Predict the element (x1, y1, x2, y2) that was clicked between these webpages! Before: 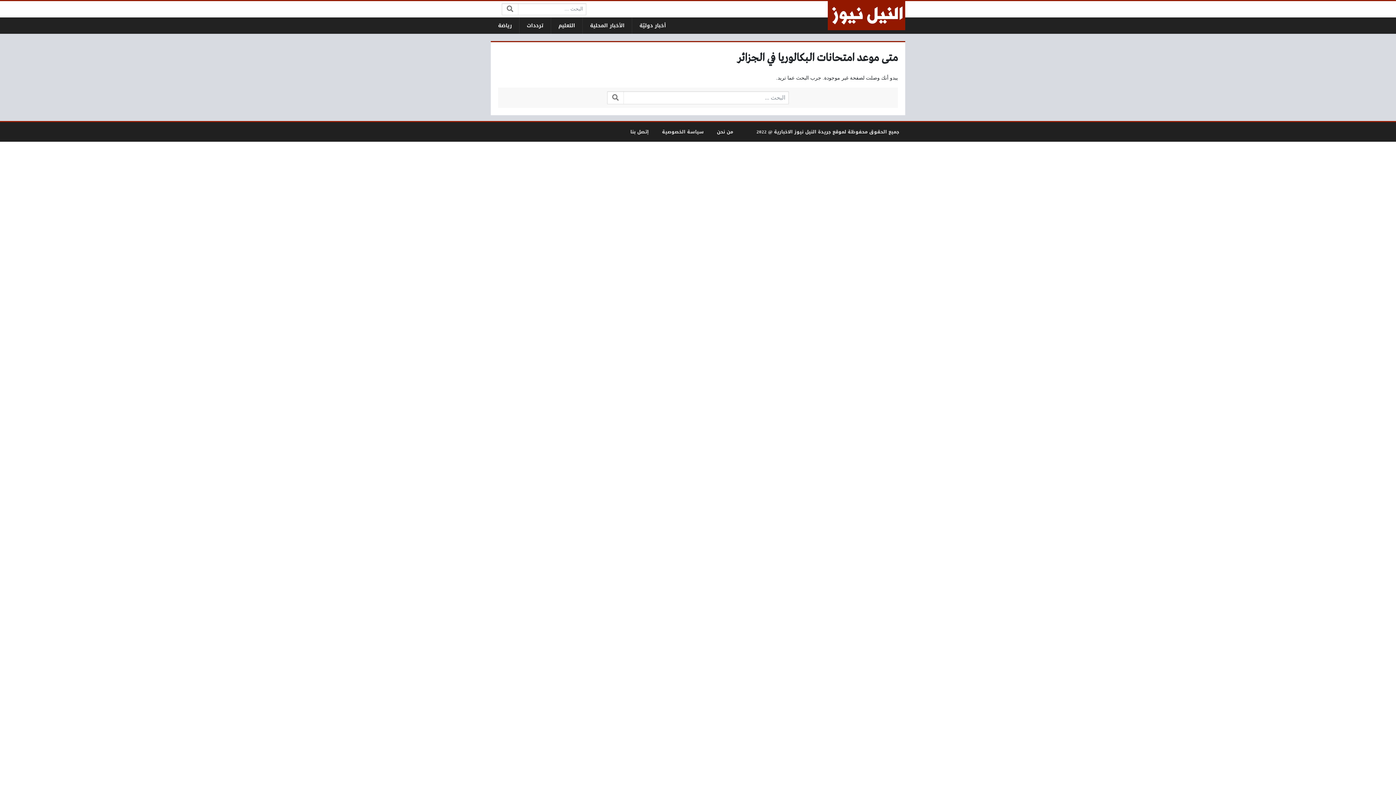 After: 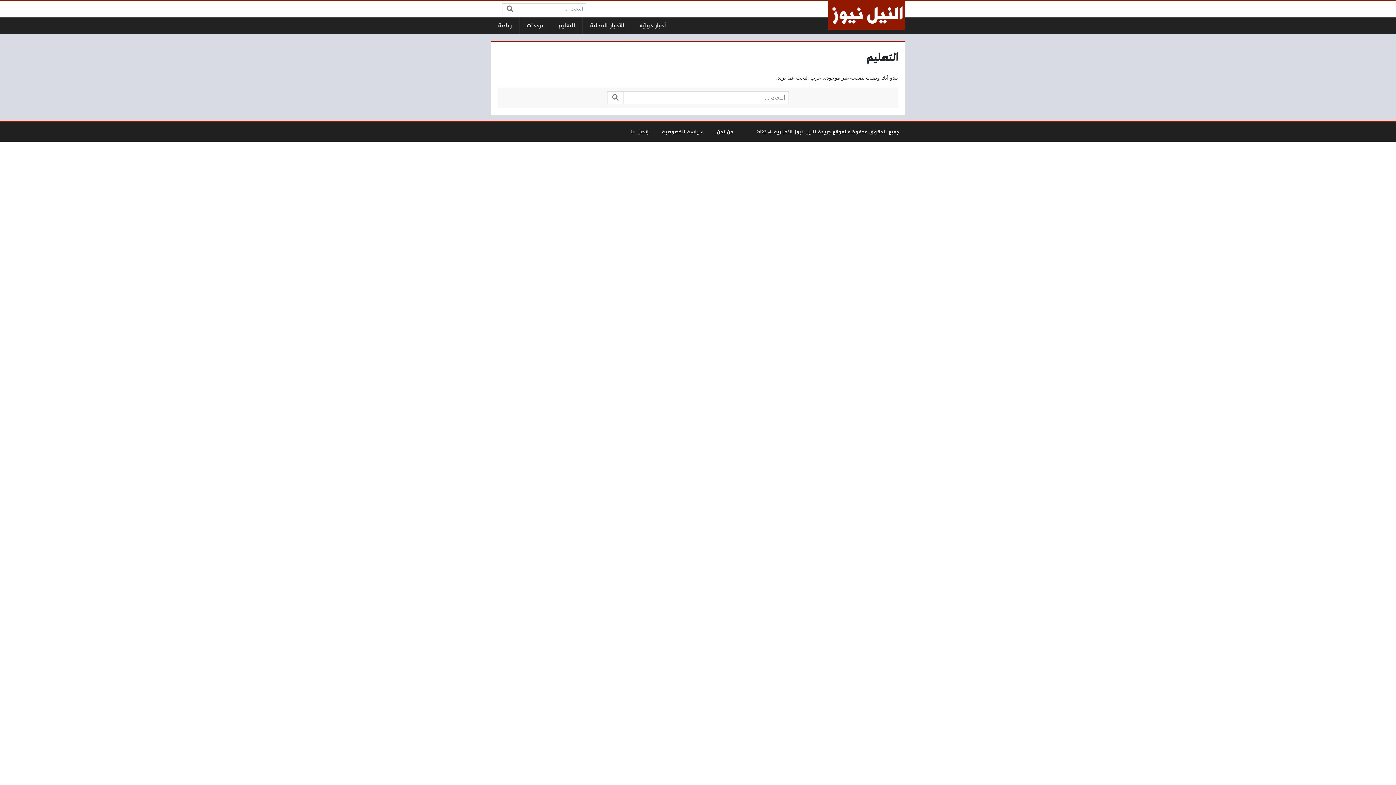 Action: bbox: (551, 17, 582, 33) label: التعليم